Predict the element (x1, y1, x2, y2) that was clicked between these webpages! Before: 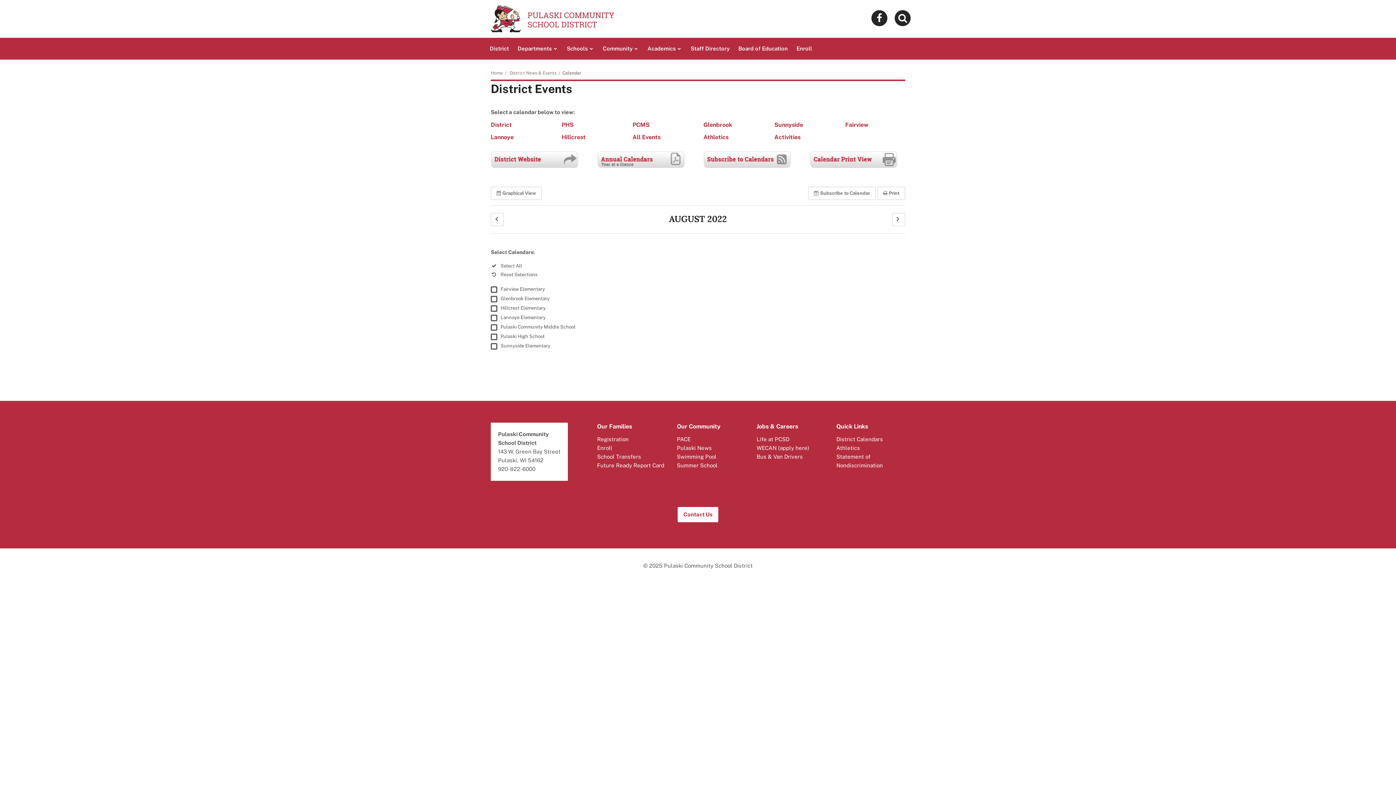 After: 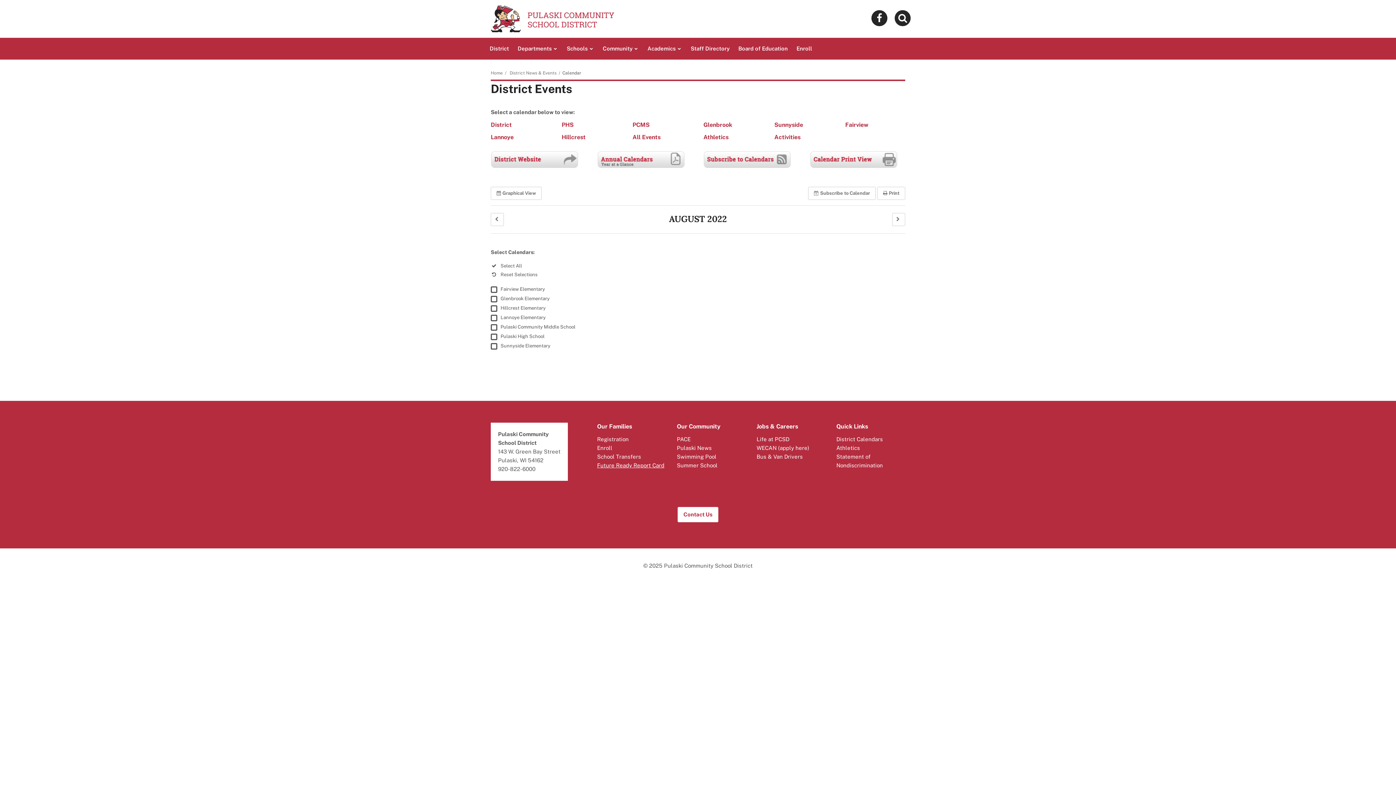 Action: bbox: (597, 462, 664, 468) label: Future Ready Report Card